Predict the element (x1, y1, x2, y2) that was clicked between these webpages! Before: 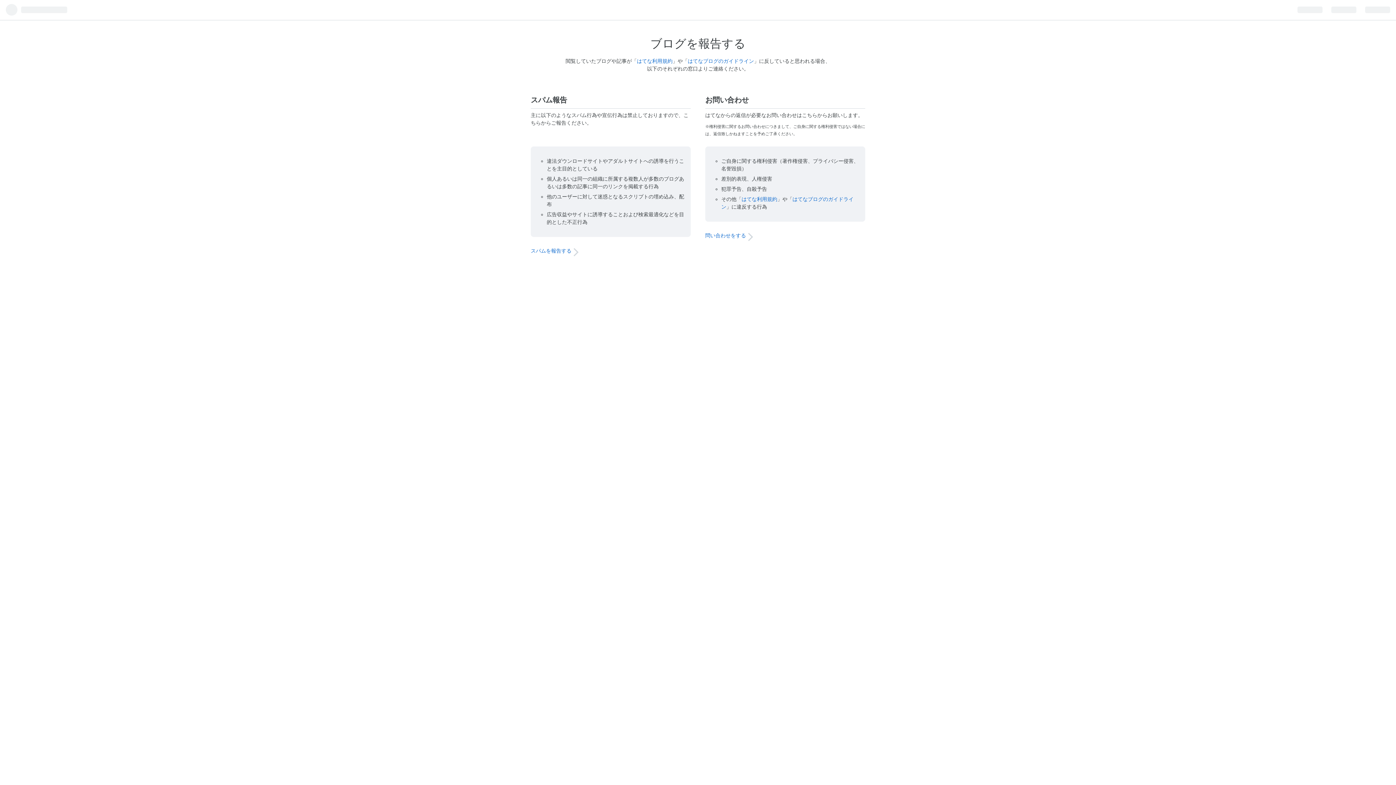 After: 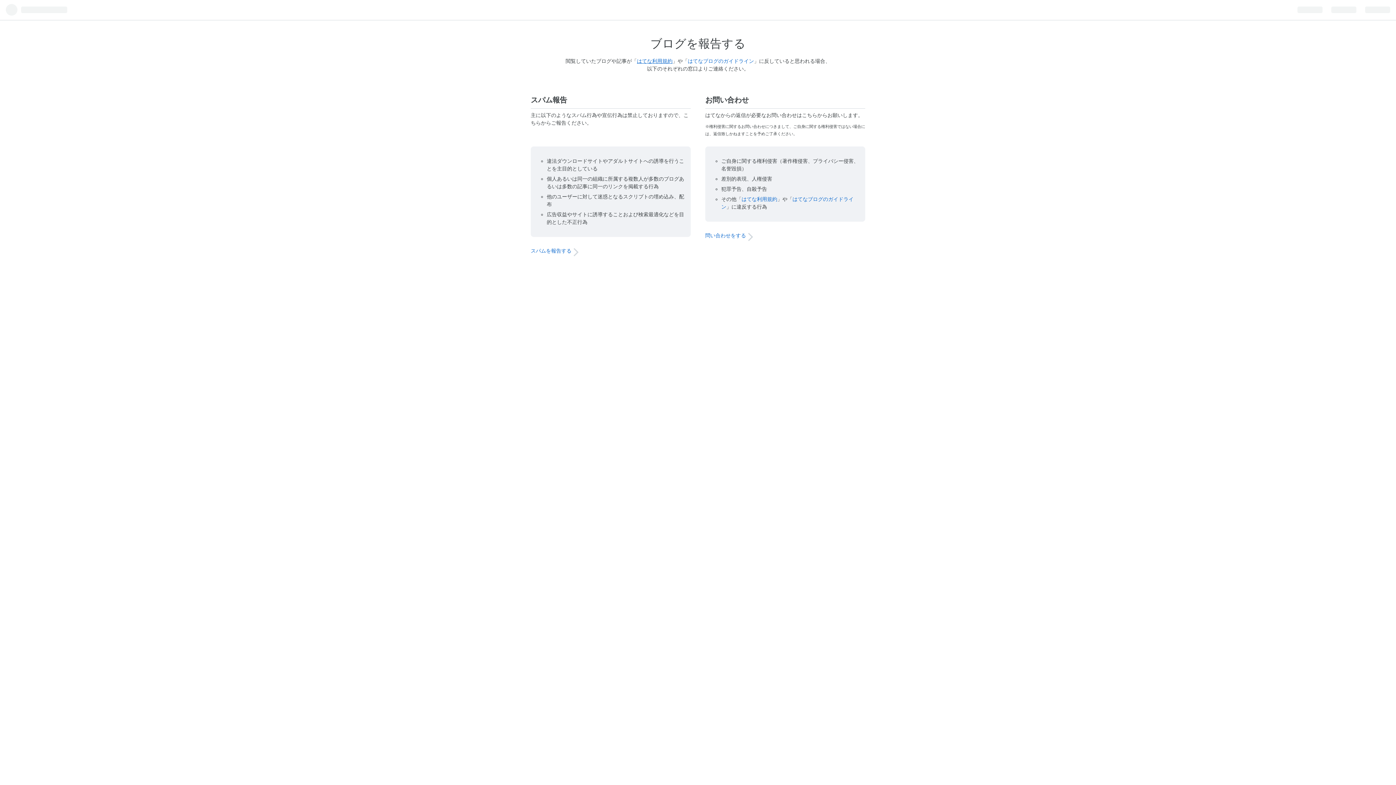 Action: label: はてな利用規約 bbox: (637, 58, 672, 64)